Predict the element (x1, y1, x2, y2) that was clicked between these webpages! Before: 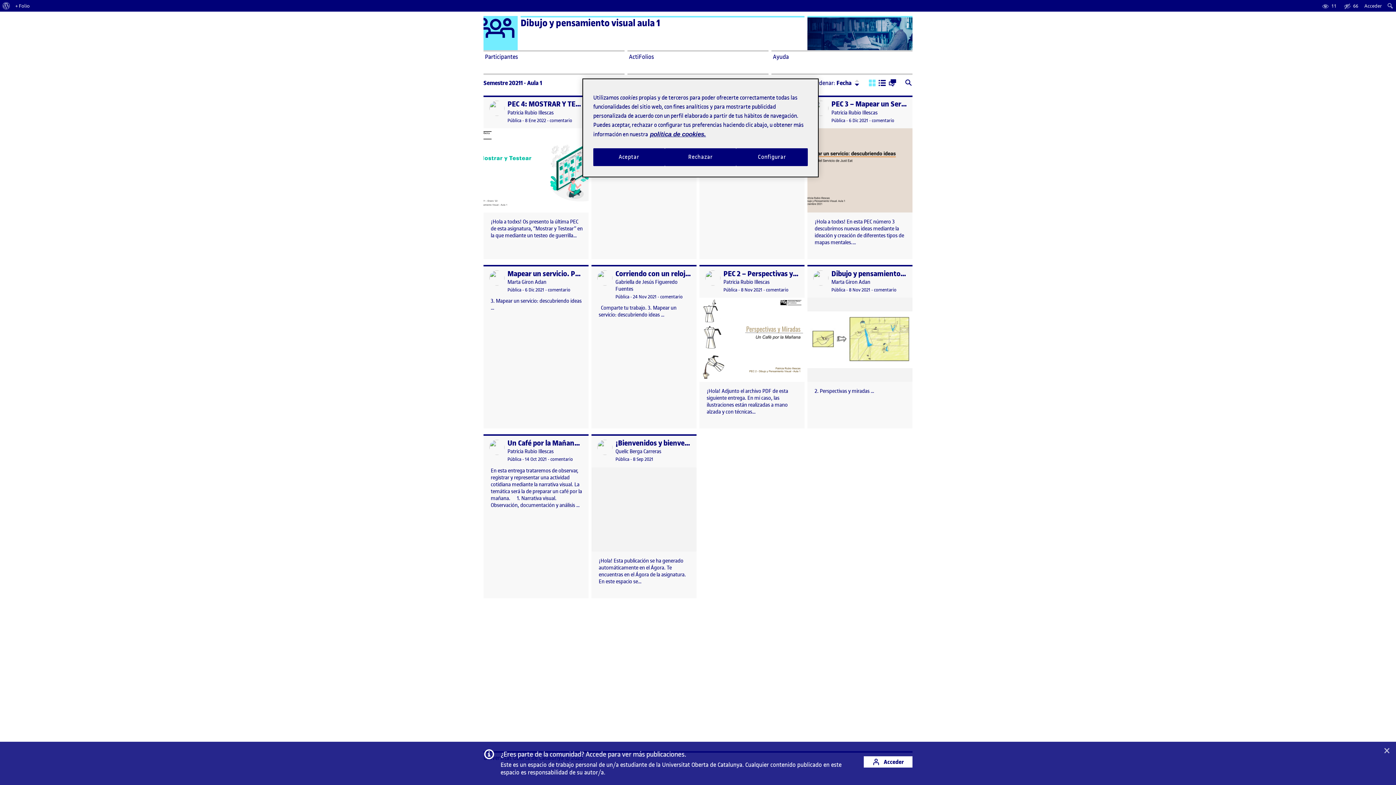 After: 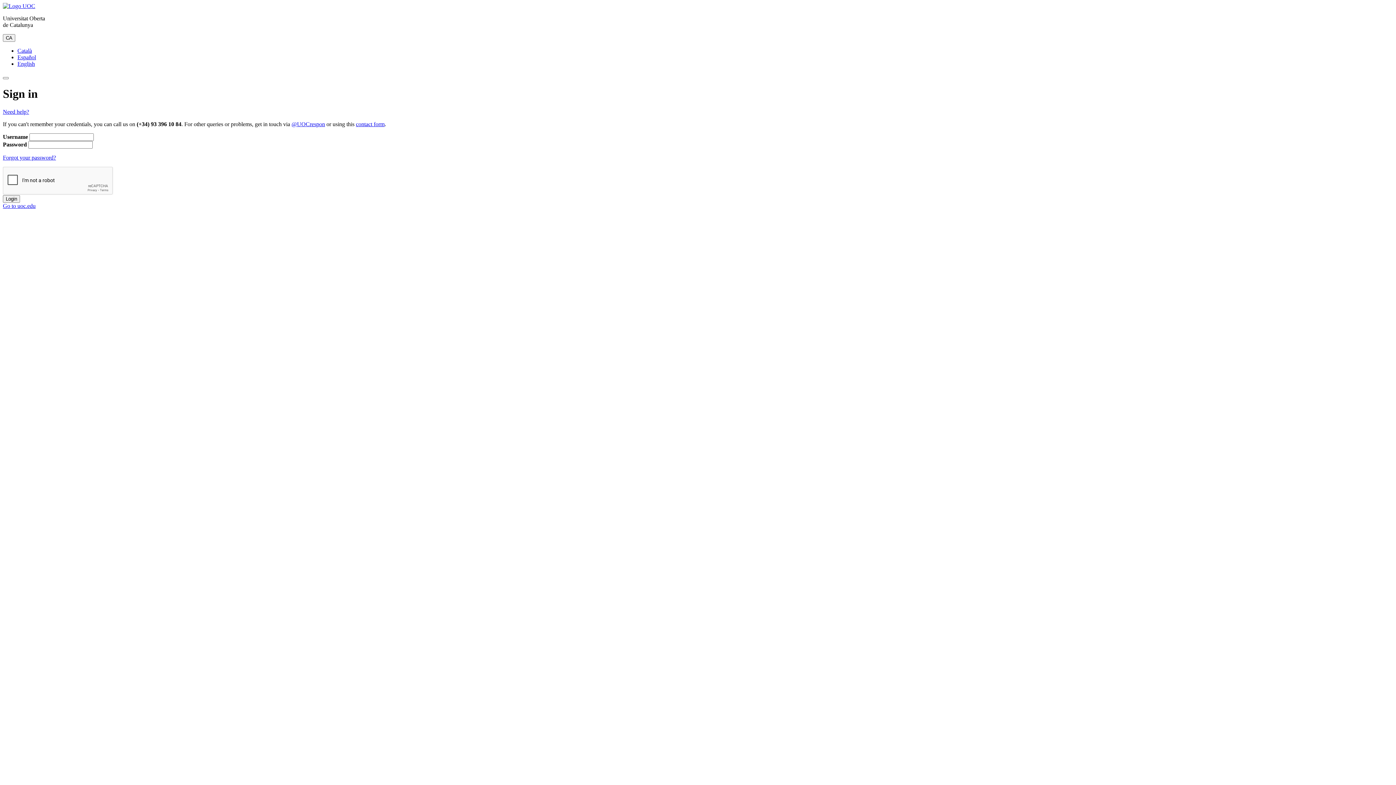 Action: bbox: (1362, 0, 1385, 11) label: Acceder